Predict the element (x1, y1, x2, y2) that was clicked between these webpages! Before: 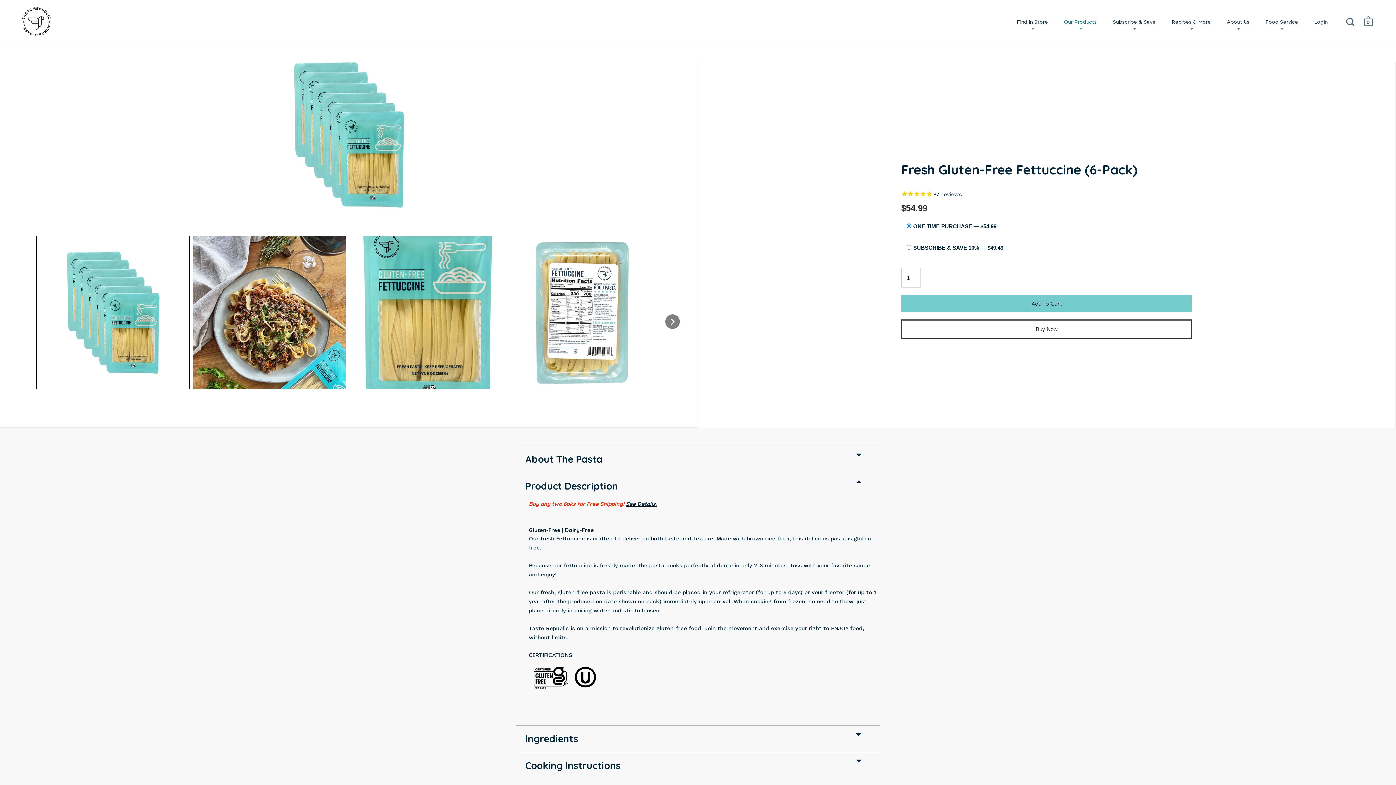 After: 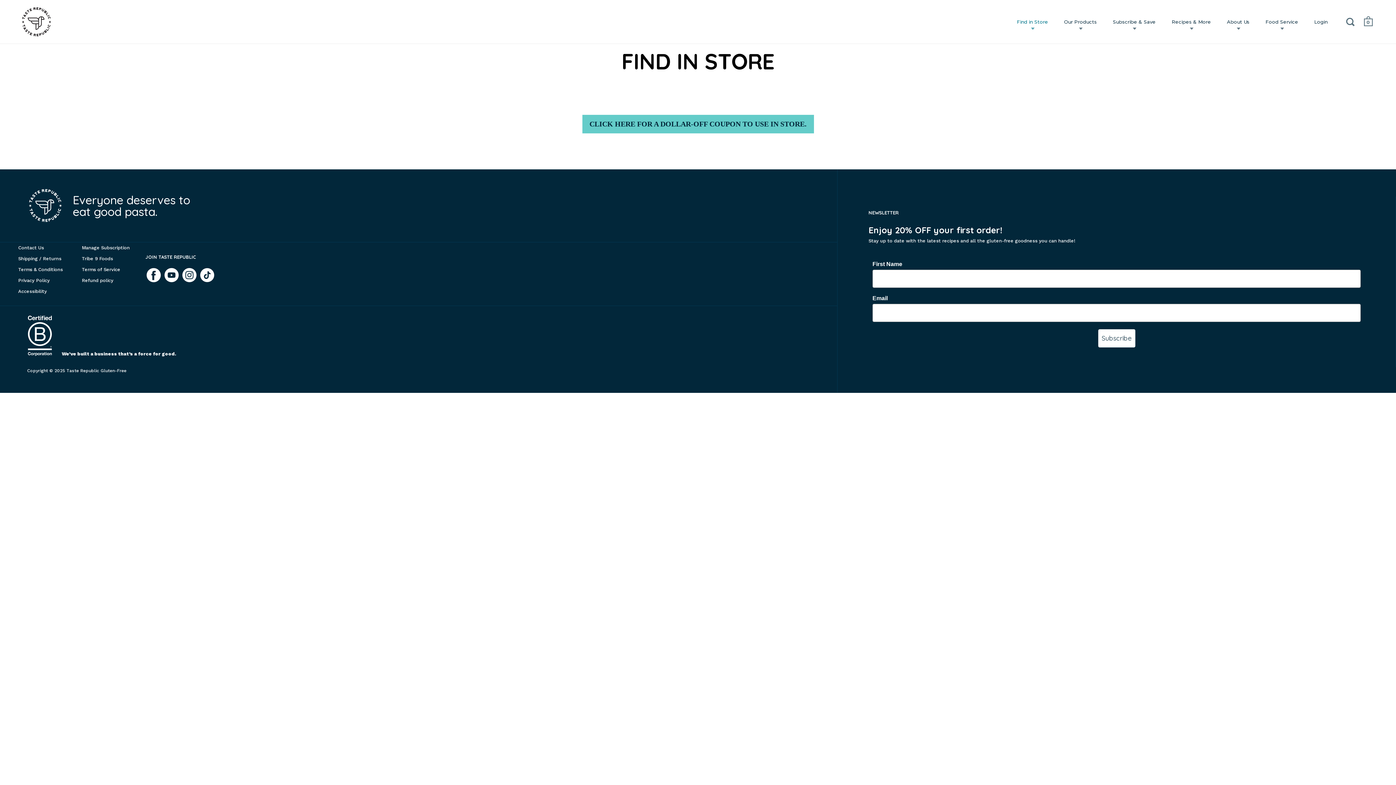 Action: label: Find in Store bbox: (1009, 14, 1055, 29)